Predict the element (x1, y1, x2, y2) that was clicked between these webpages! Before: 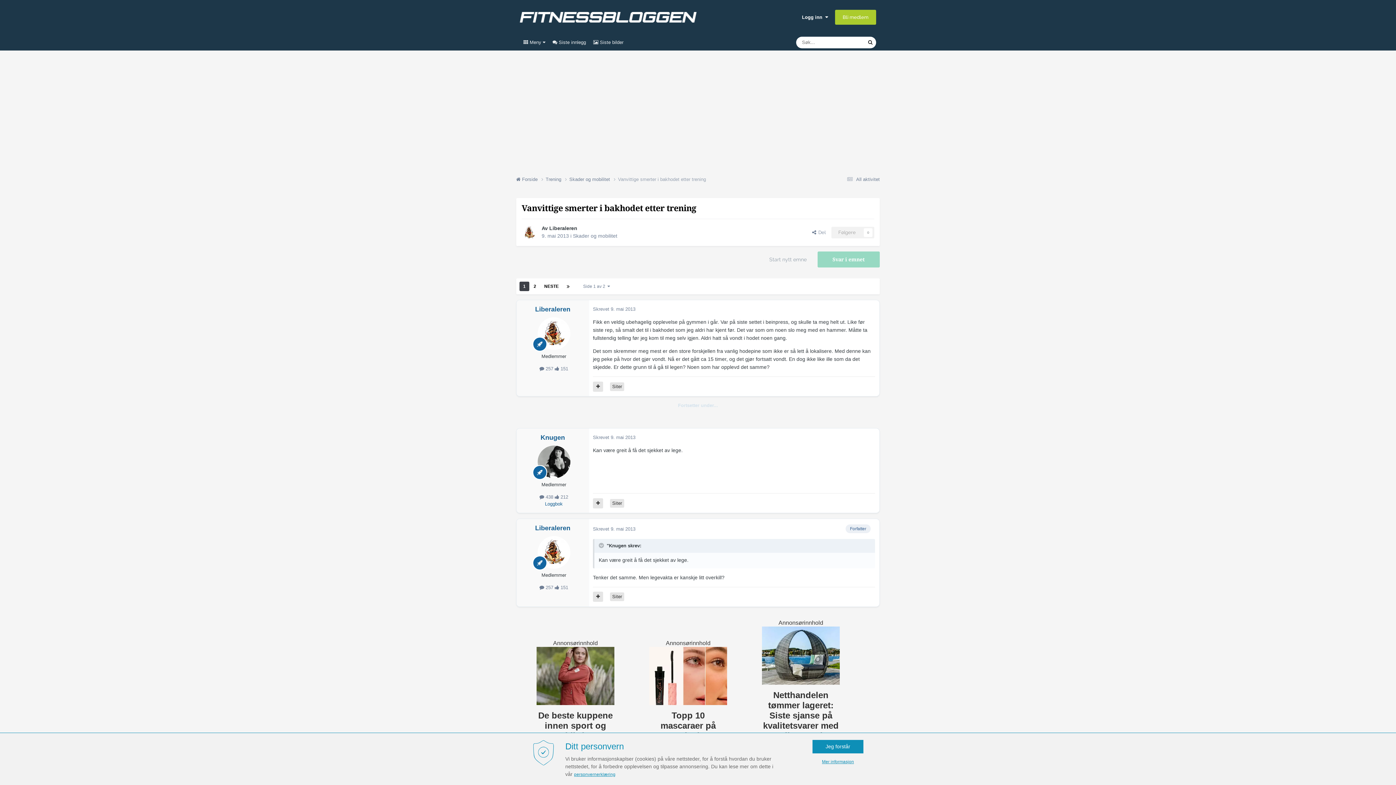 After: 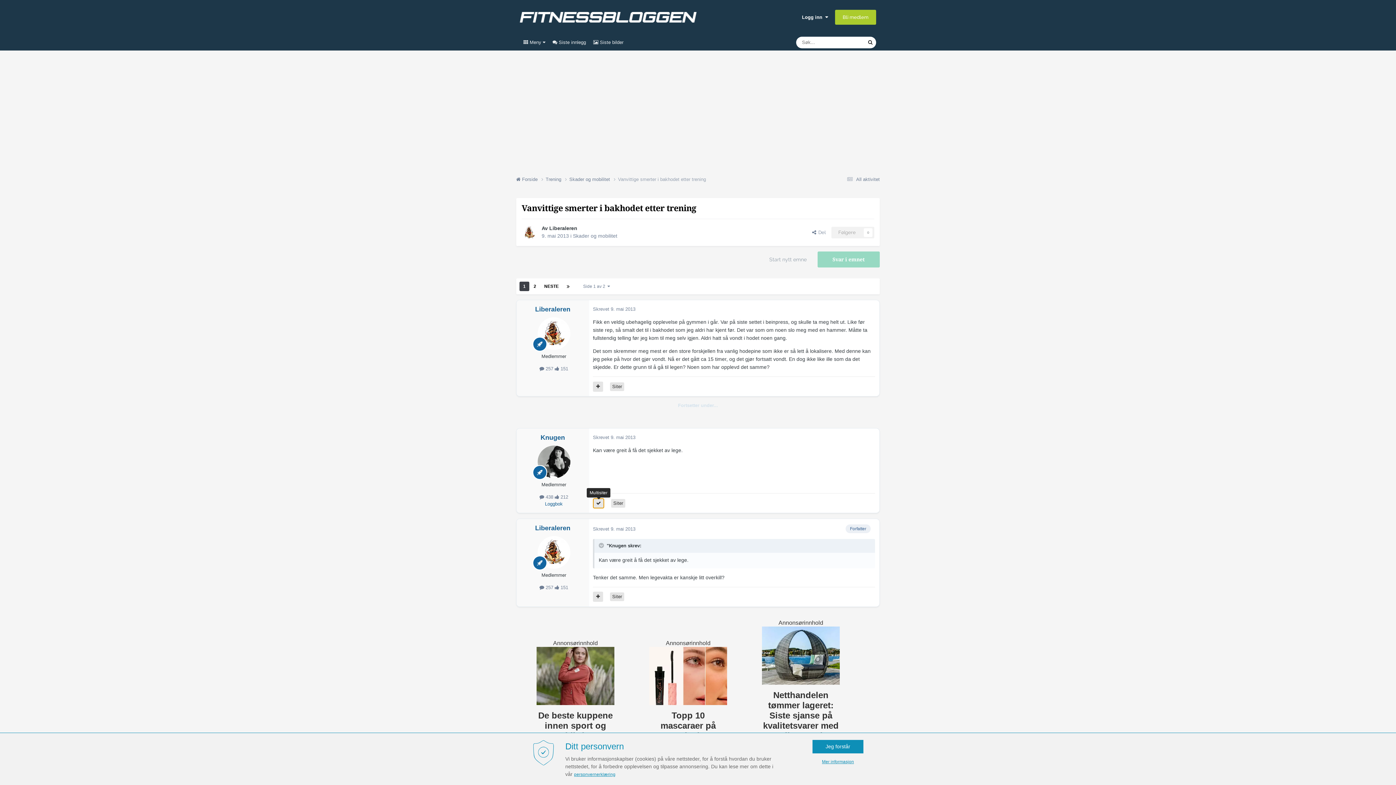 Action: bbox: (593, 498, 603, 508)